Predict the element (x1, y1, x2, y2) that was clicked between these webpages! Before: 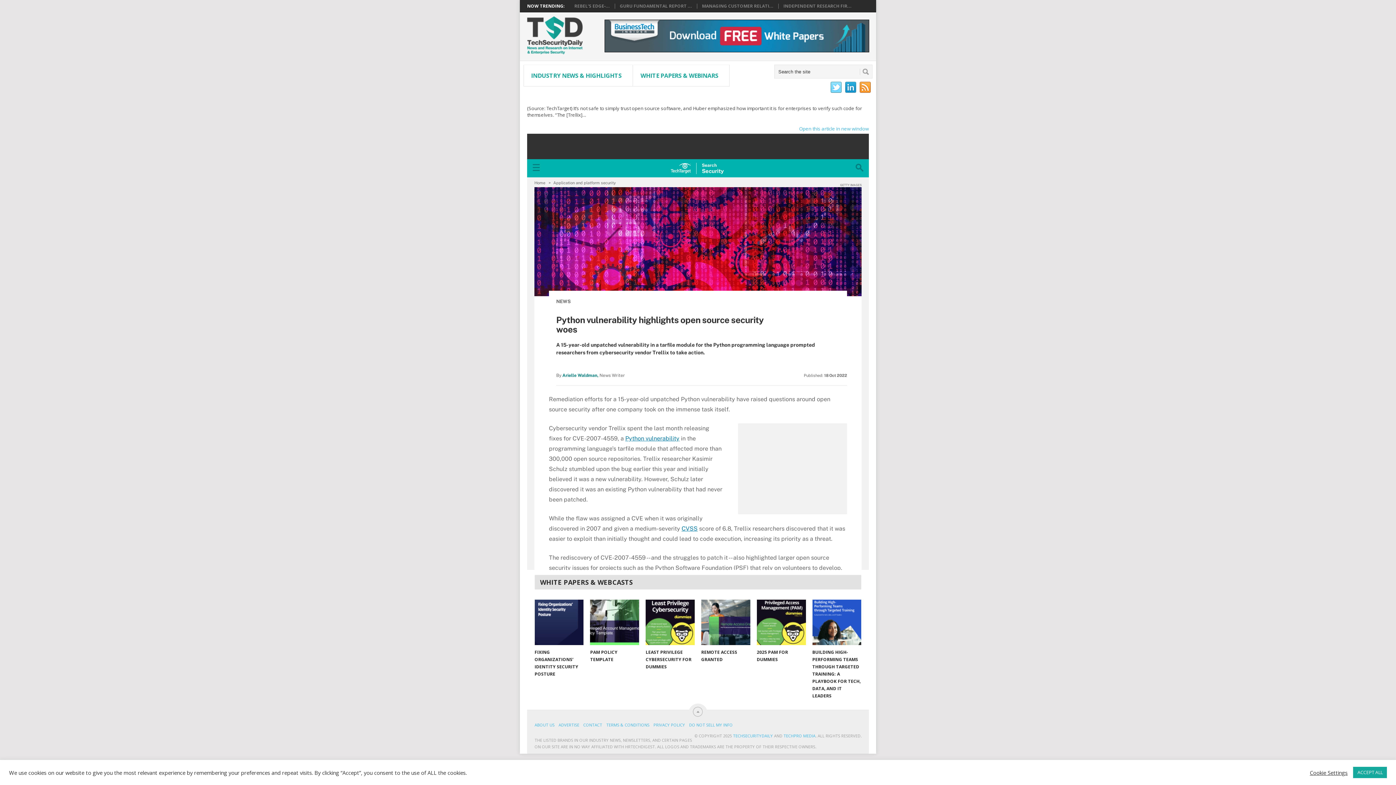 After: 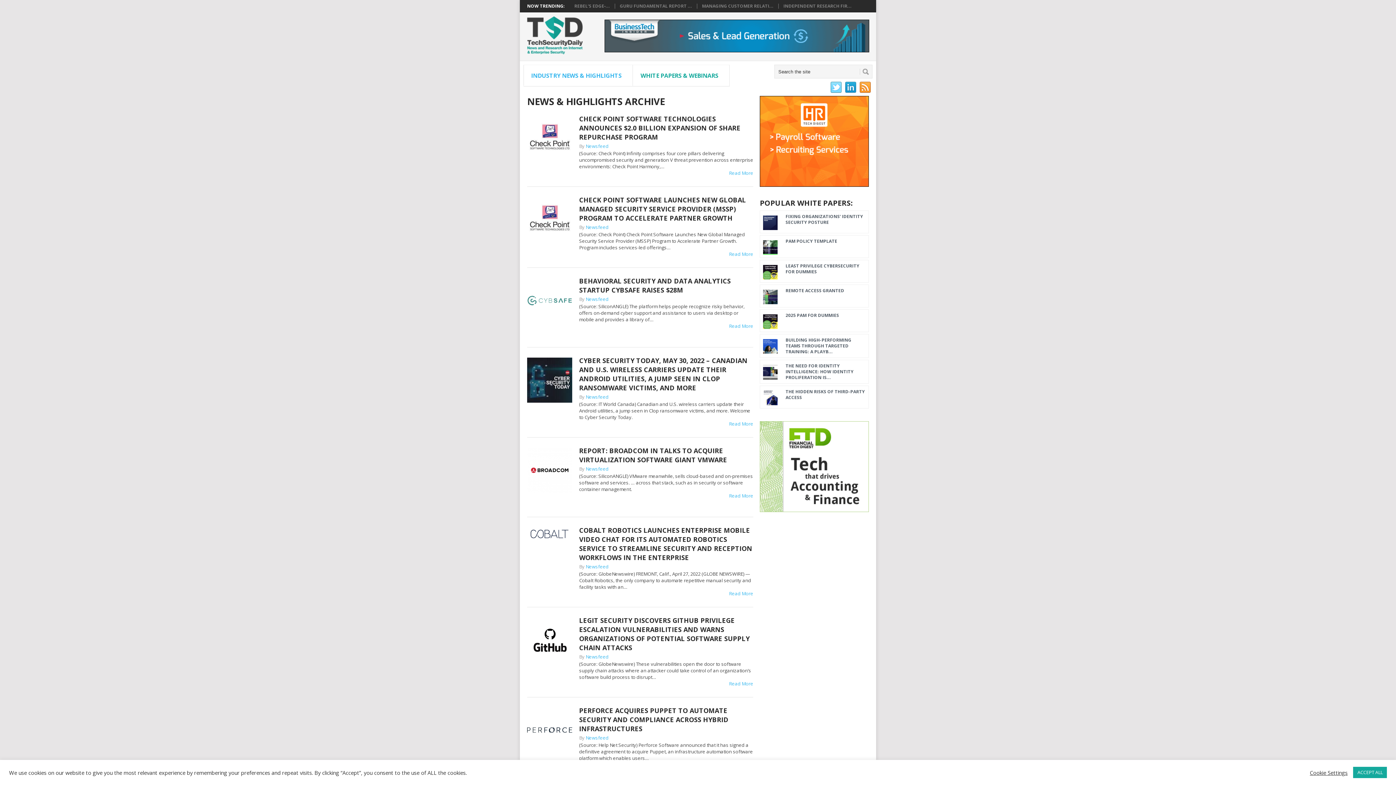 Action: label: INDUSTRY NEWS & HIGHLIGHTS
 bbox: (523, 65, 633, 86)